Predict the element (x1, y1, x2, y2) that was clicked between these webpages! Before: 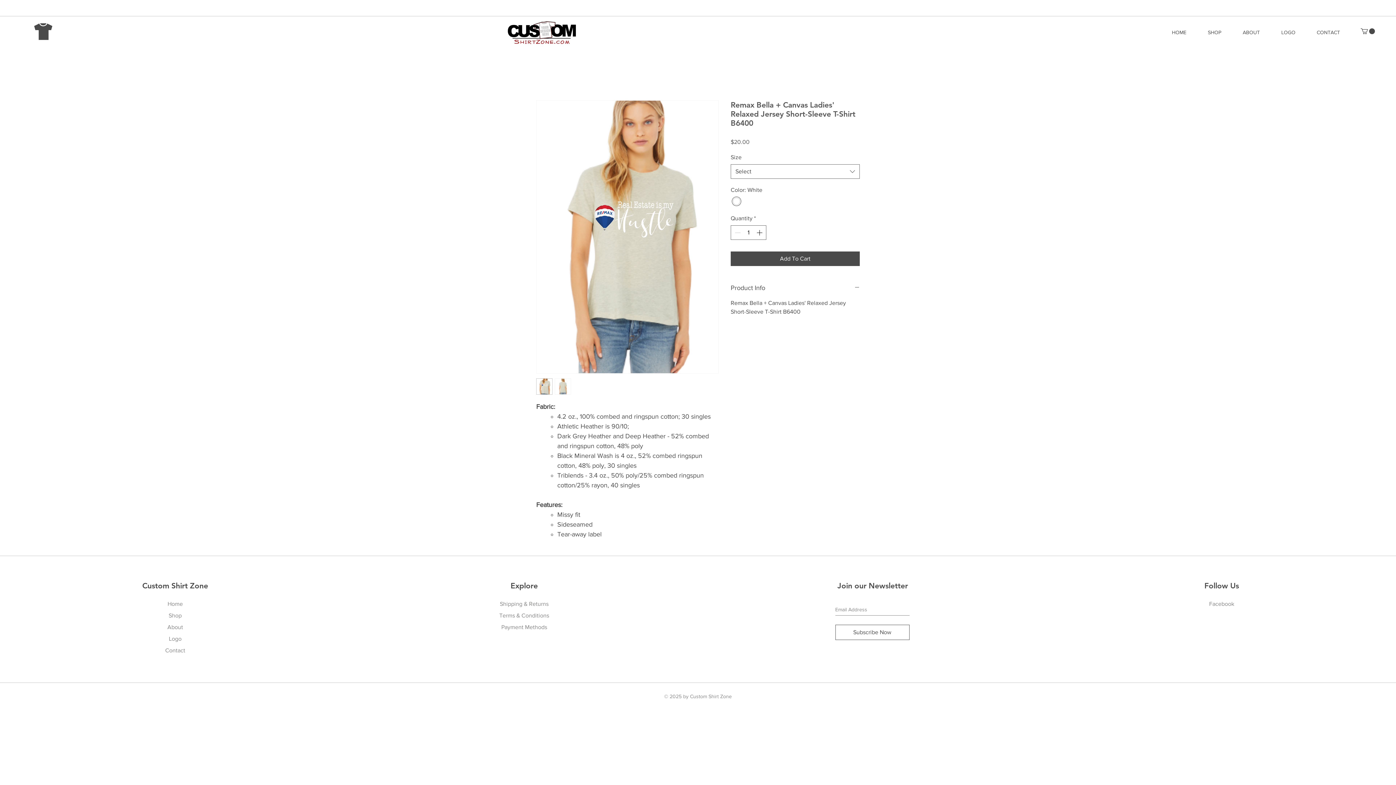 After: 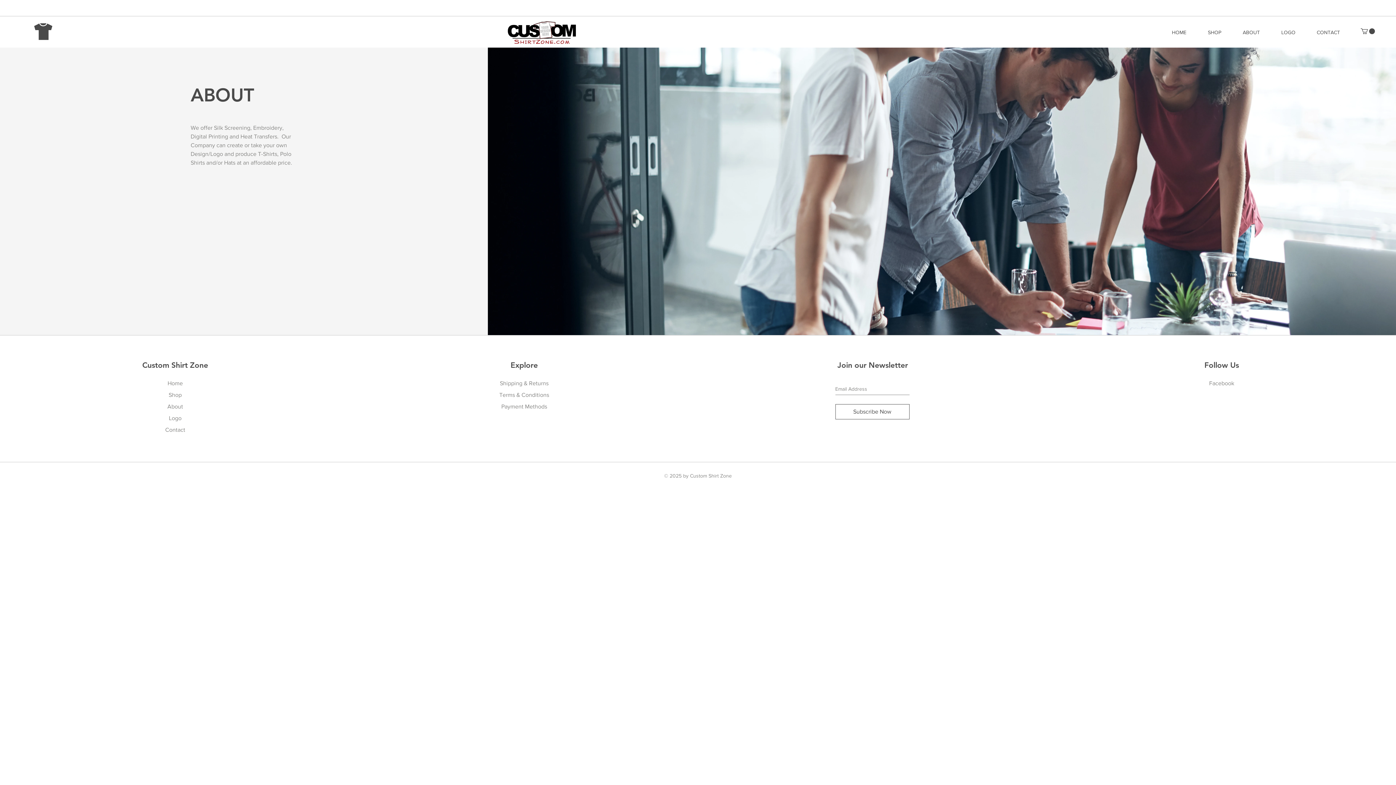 Action: label: About bbox: (167, 624, 183, 630)